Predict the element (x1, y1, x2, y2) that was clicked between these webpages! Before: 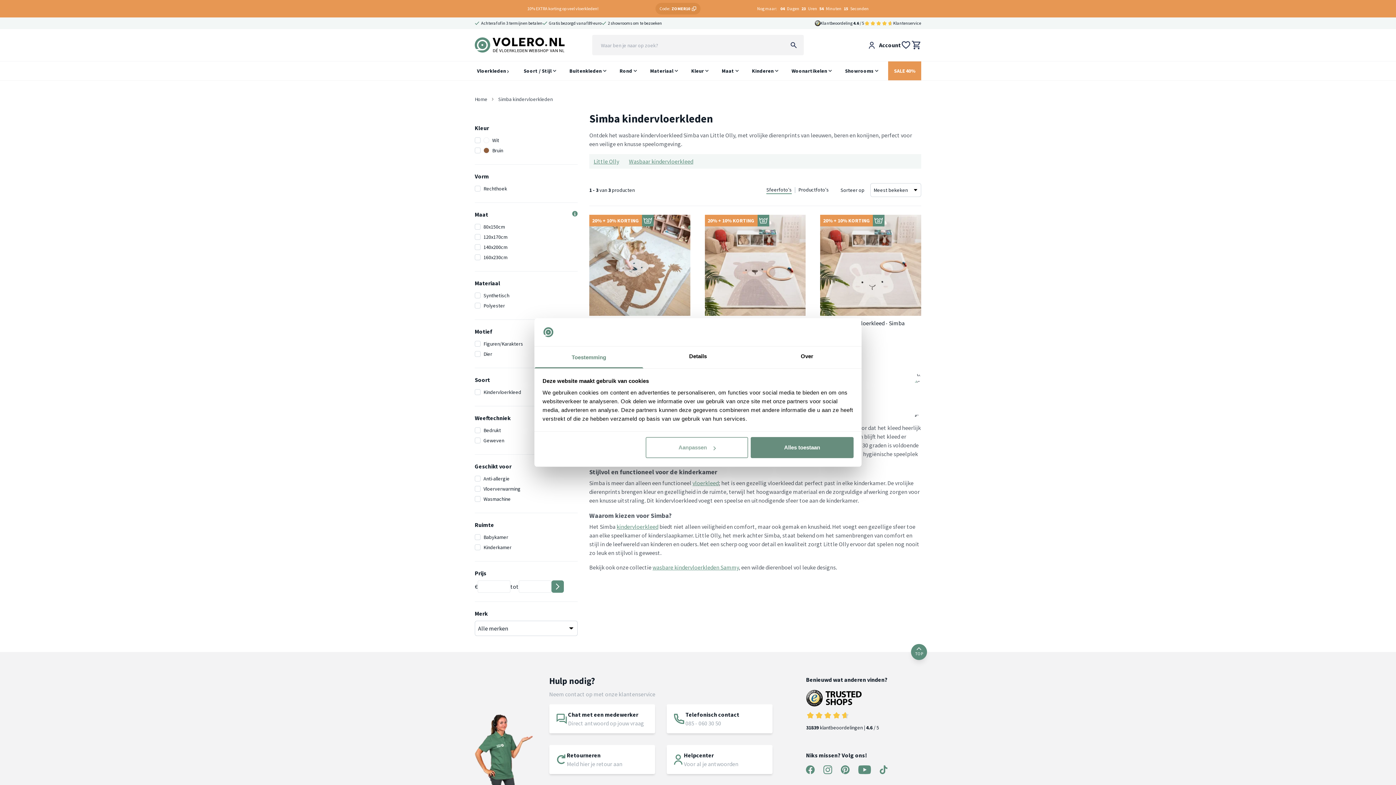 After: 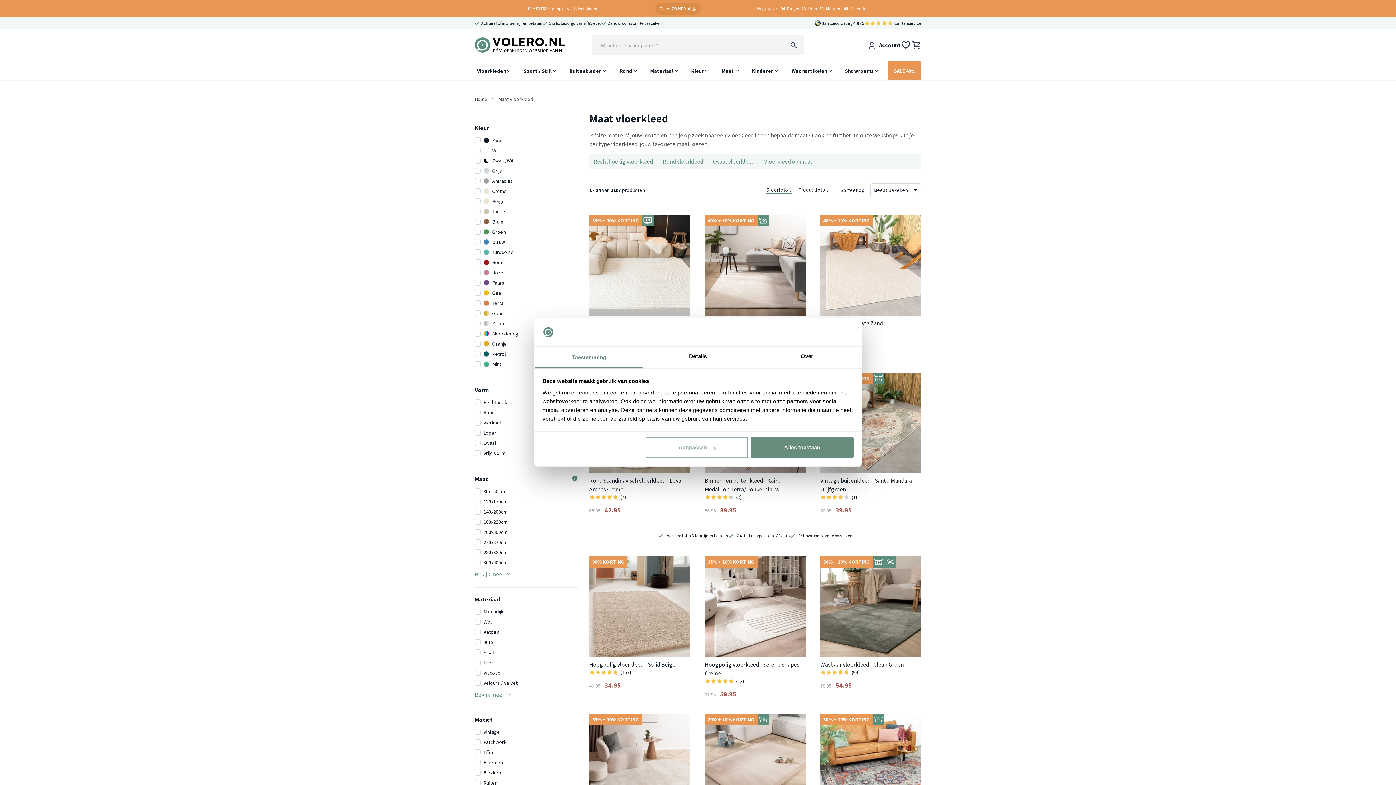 Action: bbox: (717, 61, 734, 80) label: Maat